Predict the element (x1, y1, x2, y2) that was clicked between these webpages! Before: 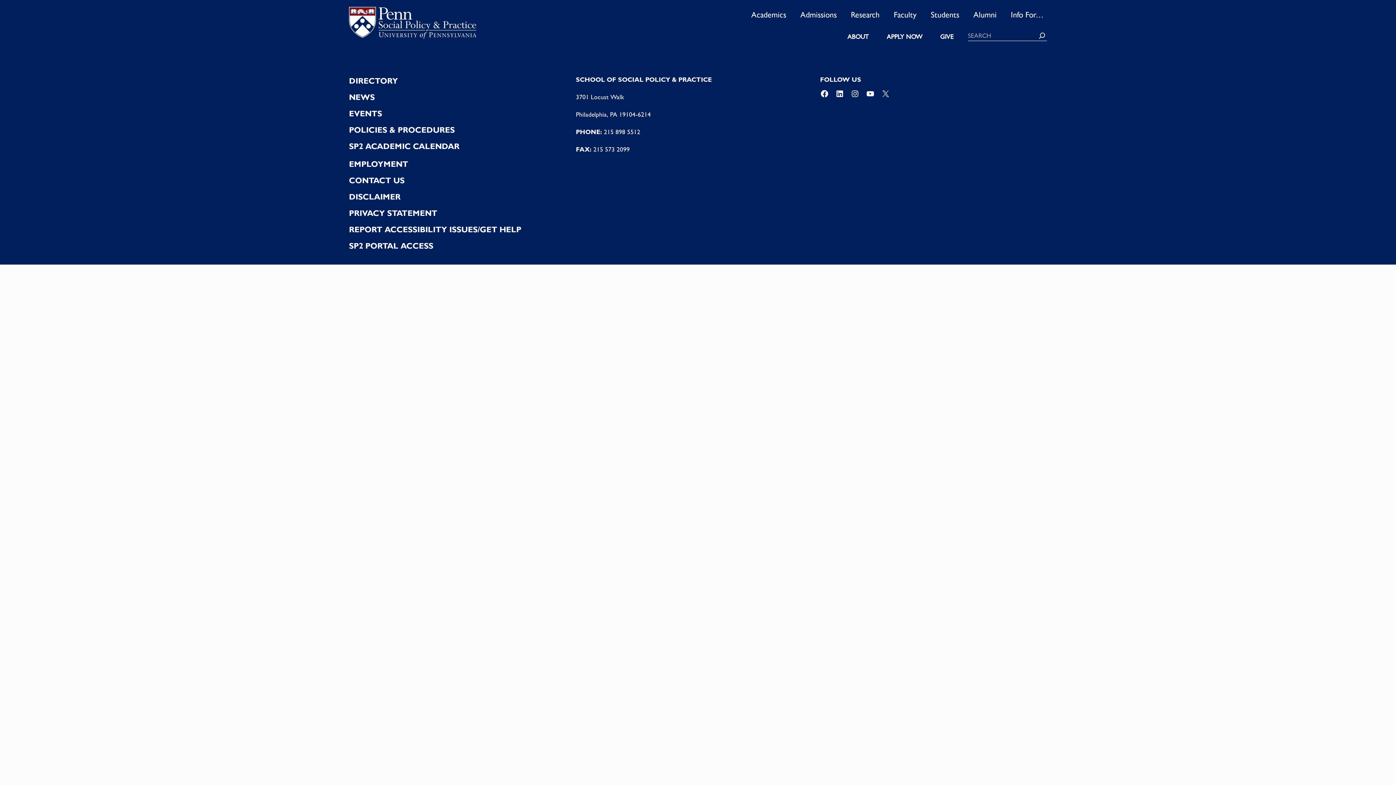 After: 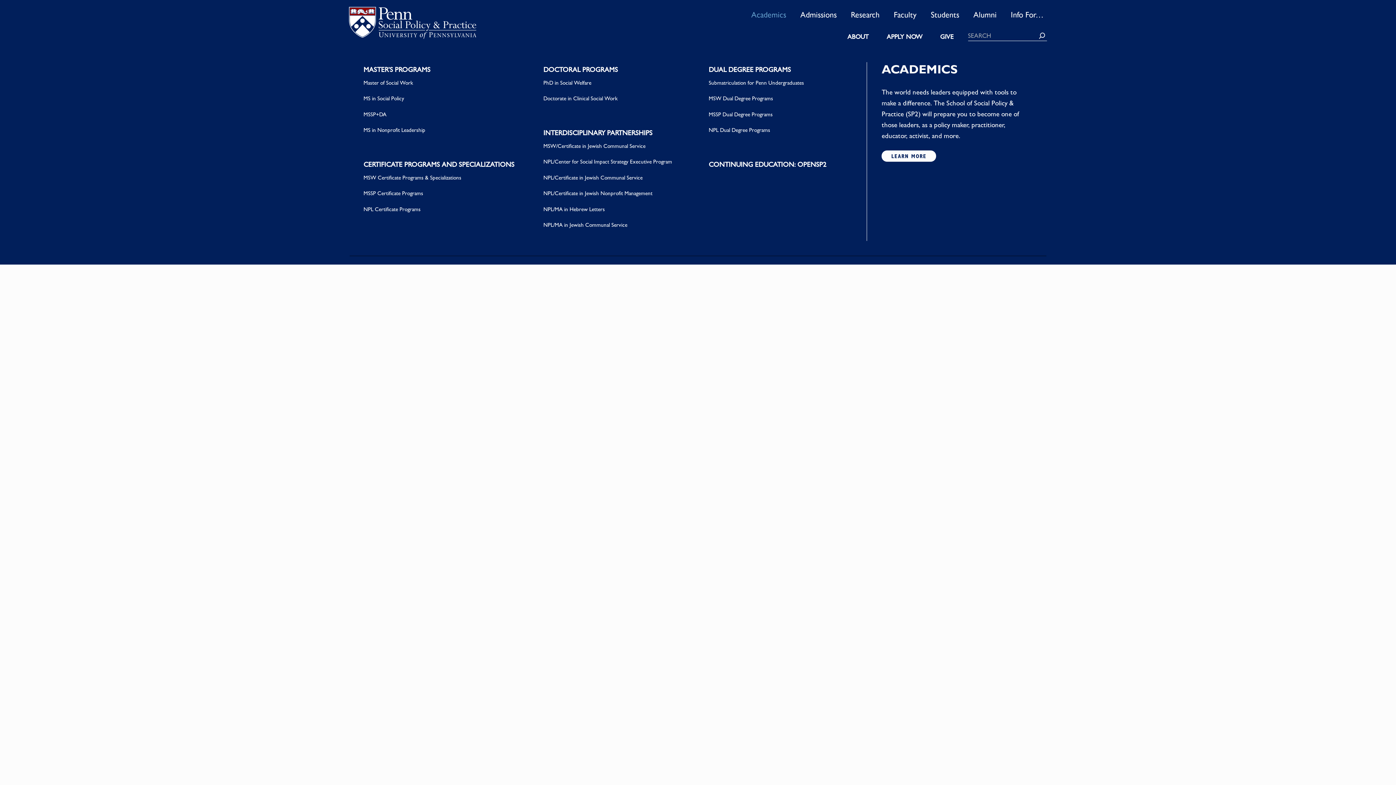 Action: label: Academics bbox: (748, 4, 789, 24)